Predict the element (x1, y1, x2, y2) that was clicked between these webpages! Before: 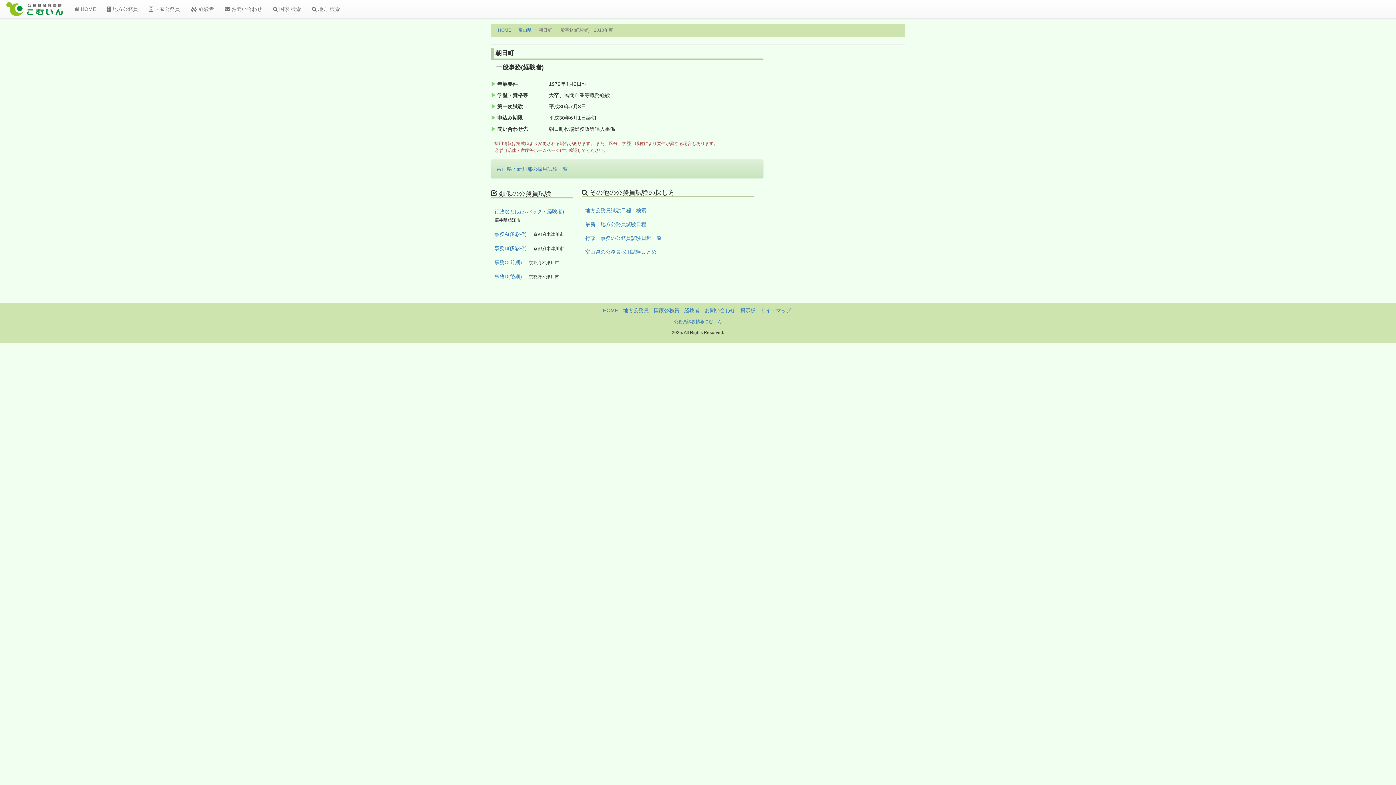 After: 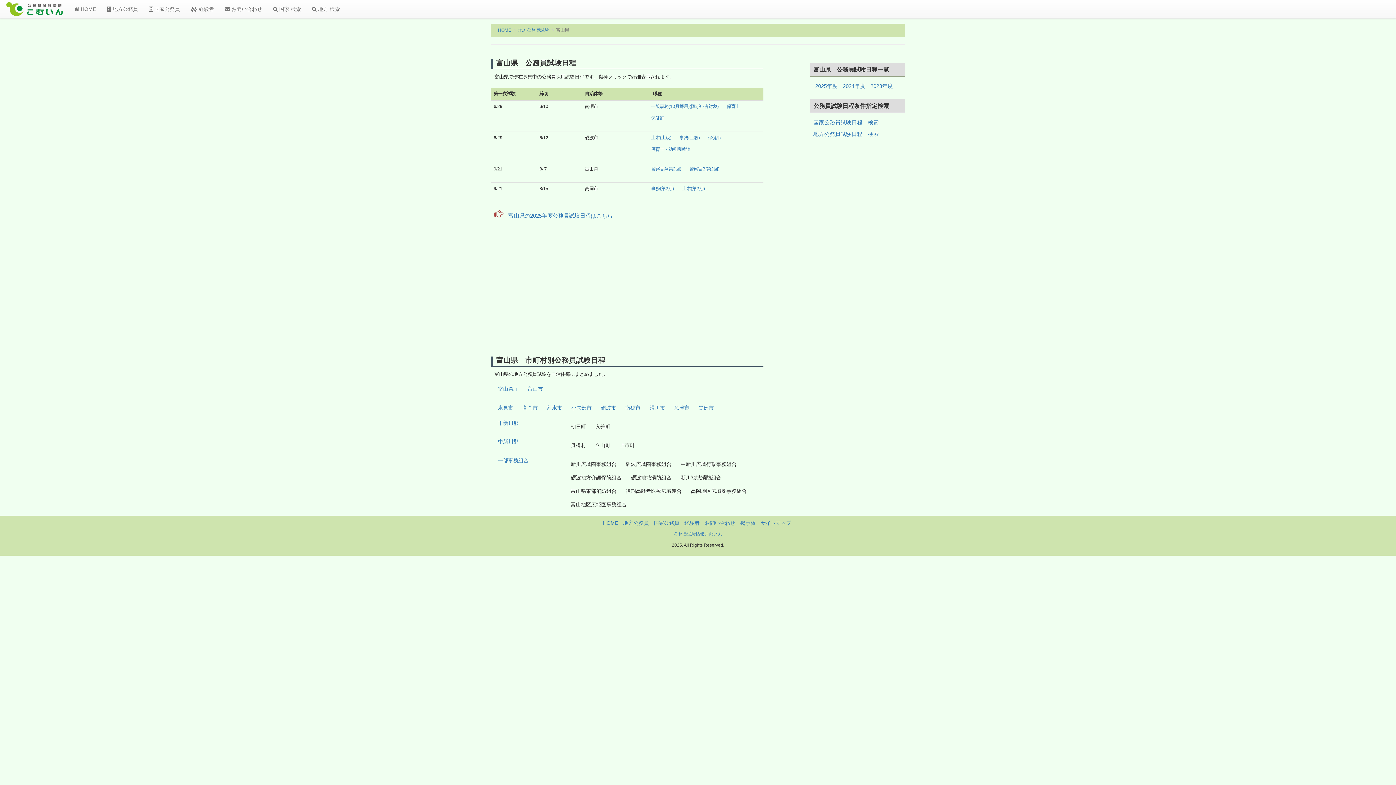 Action: label: 富山県 bbox: (518, 27, 531, 32)